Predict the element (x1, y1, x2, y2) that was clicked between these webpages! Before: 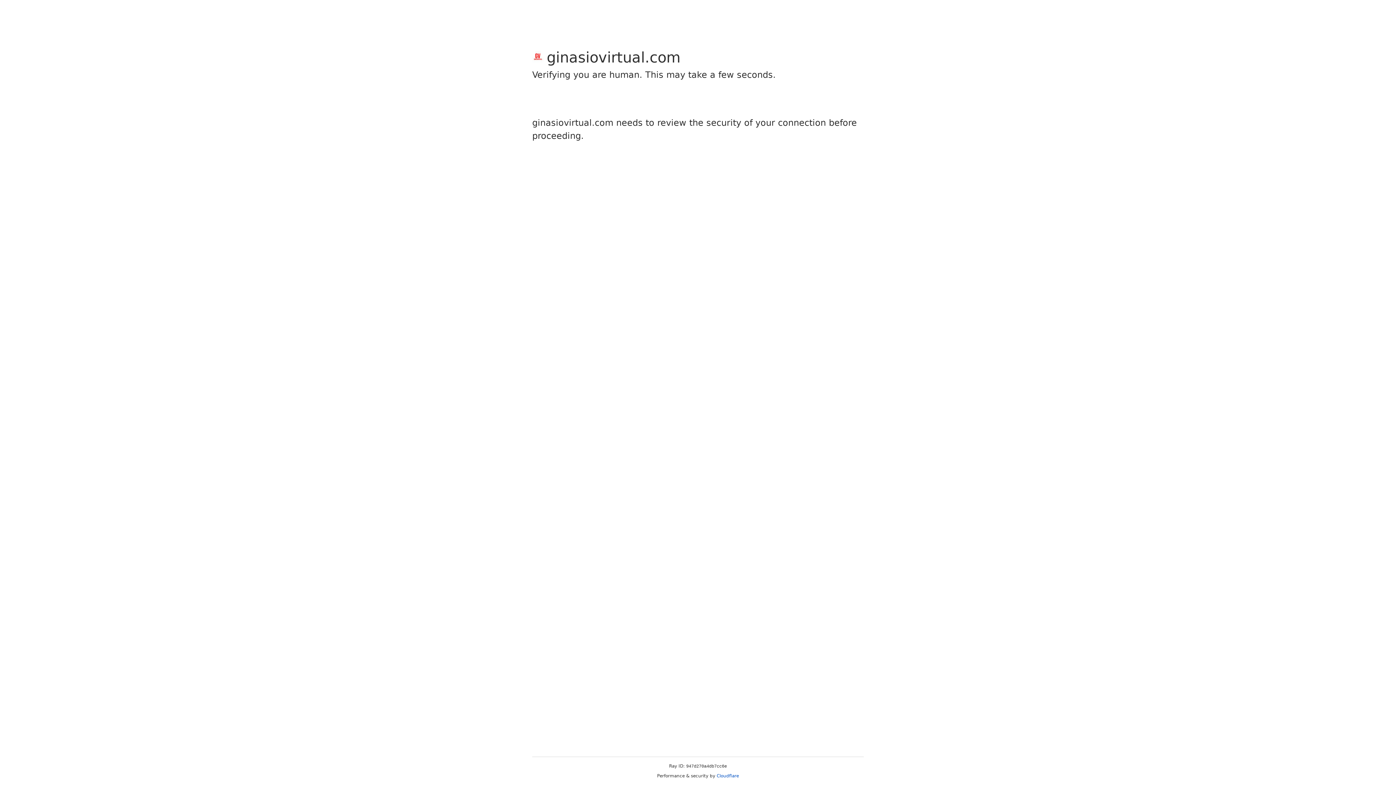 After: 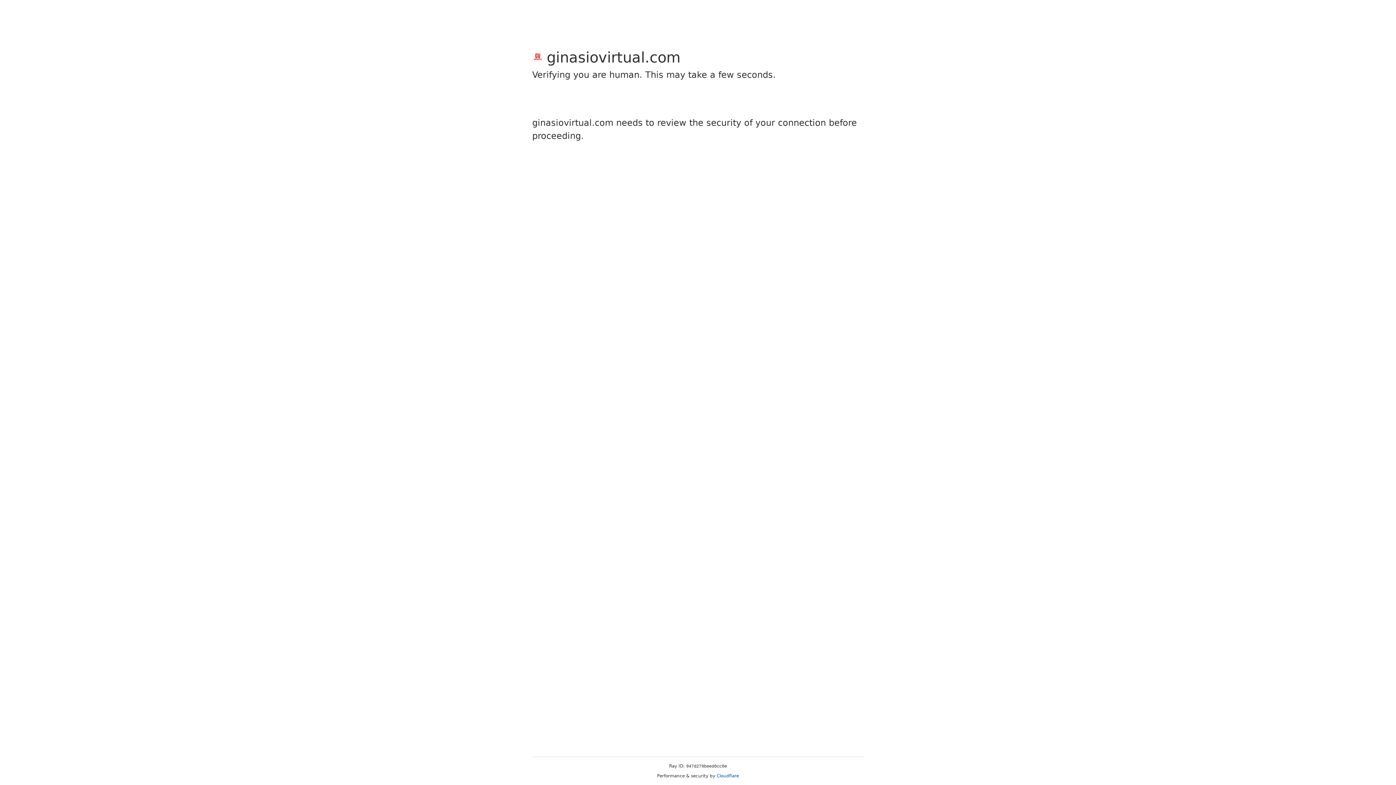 Action: label: Cloudflare bbox: (716, 773, 739, 778)